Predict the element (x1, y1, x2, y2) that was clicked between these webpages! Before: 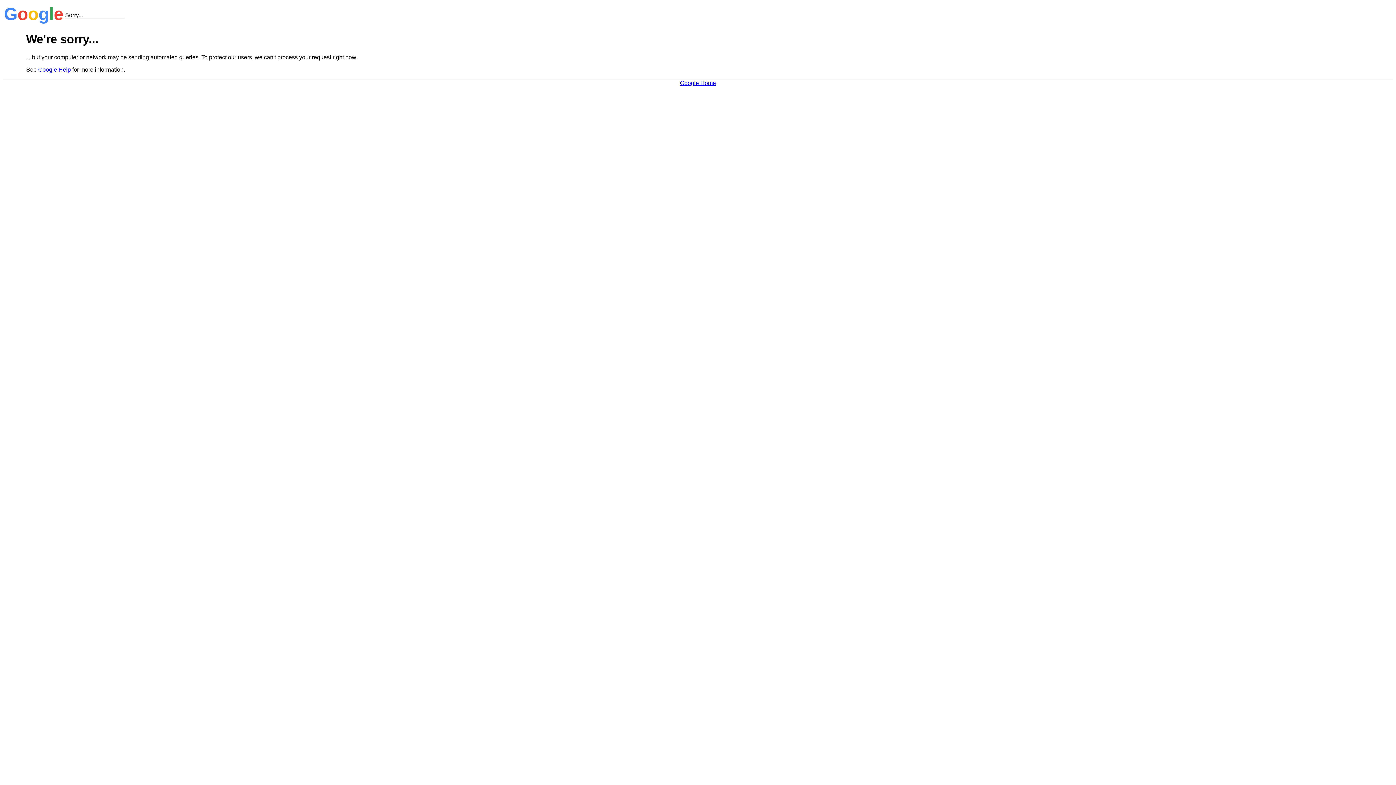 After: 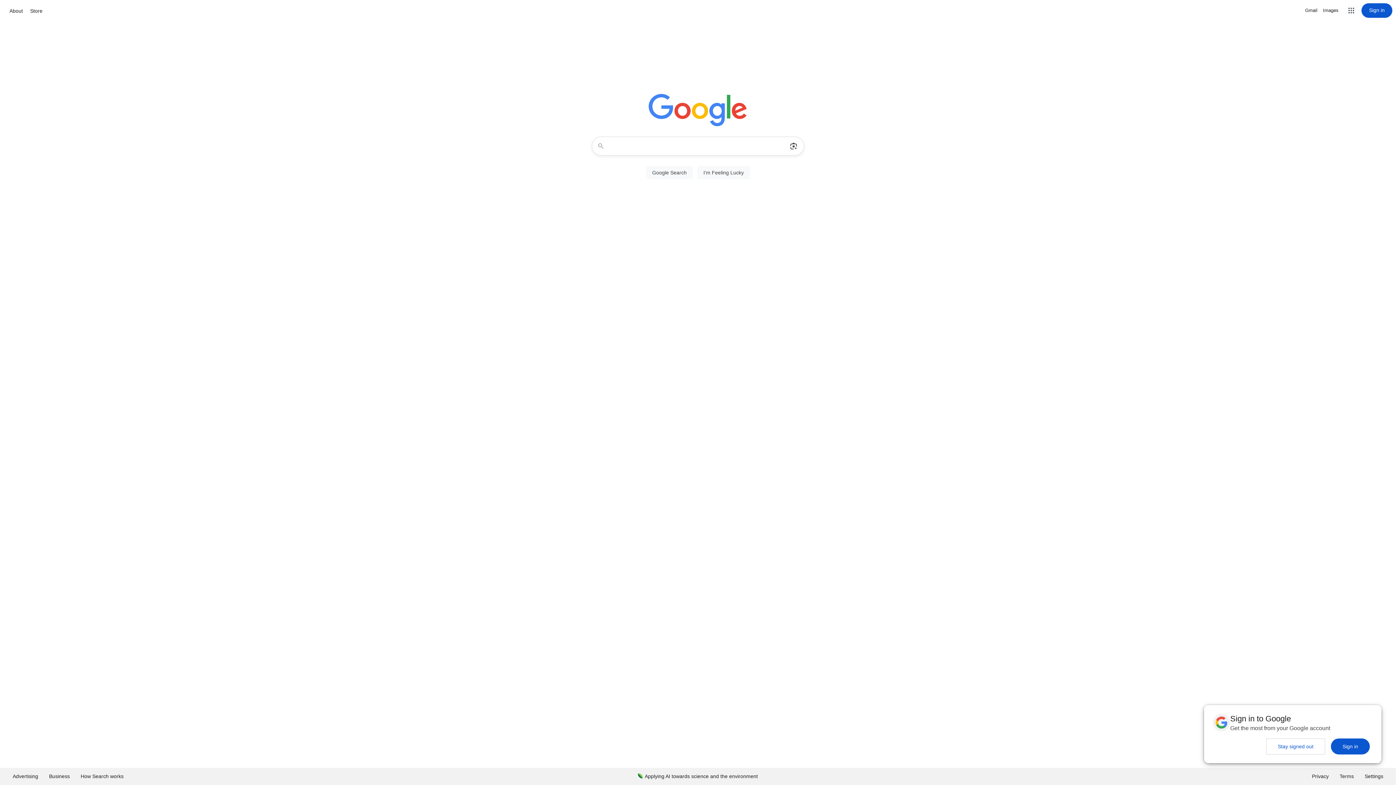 Action: label: Google Home bbox: (680, 79, 716, 86)